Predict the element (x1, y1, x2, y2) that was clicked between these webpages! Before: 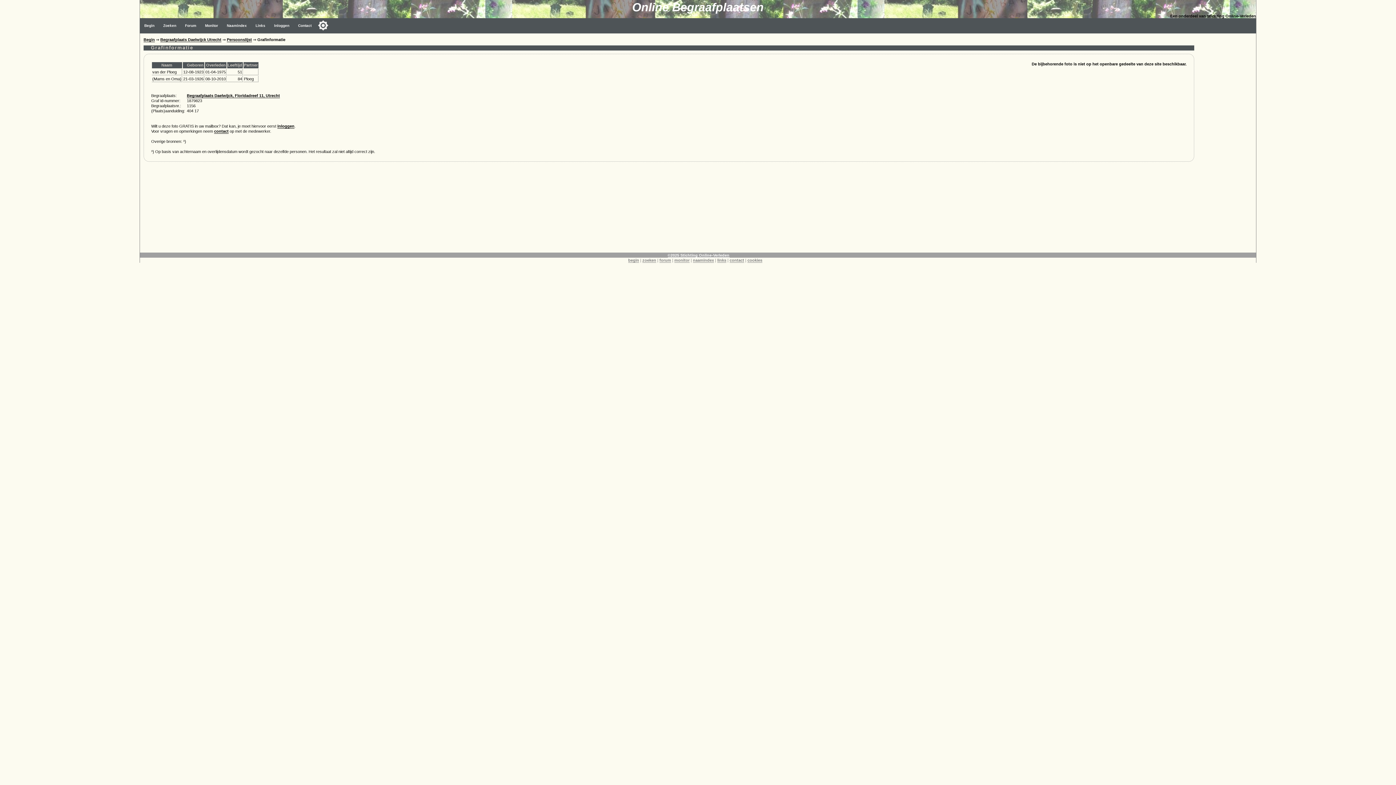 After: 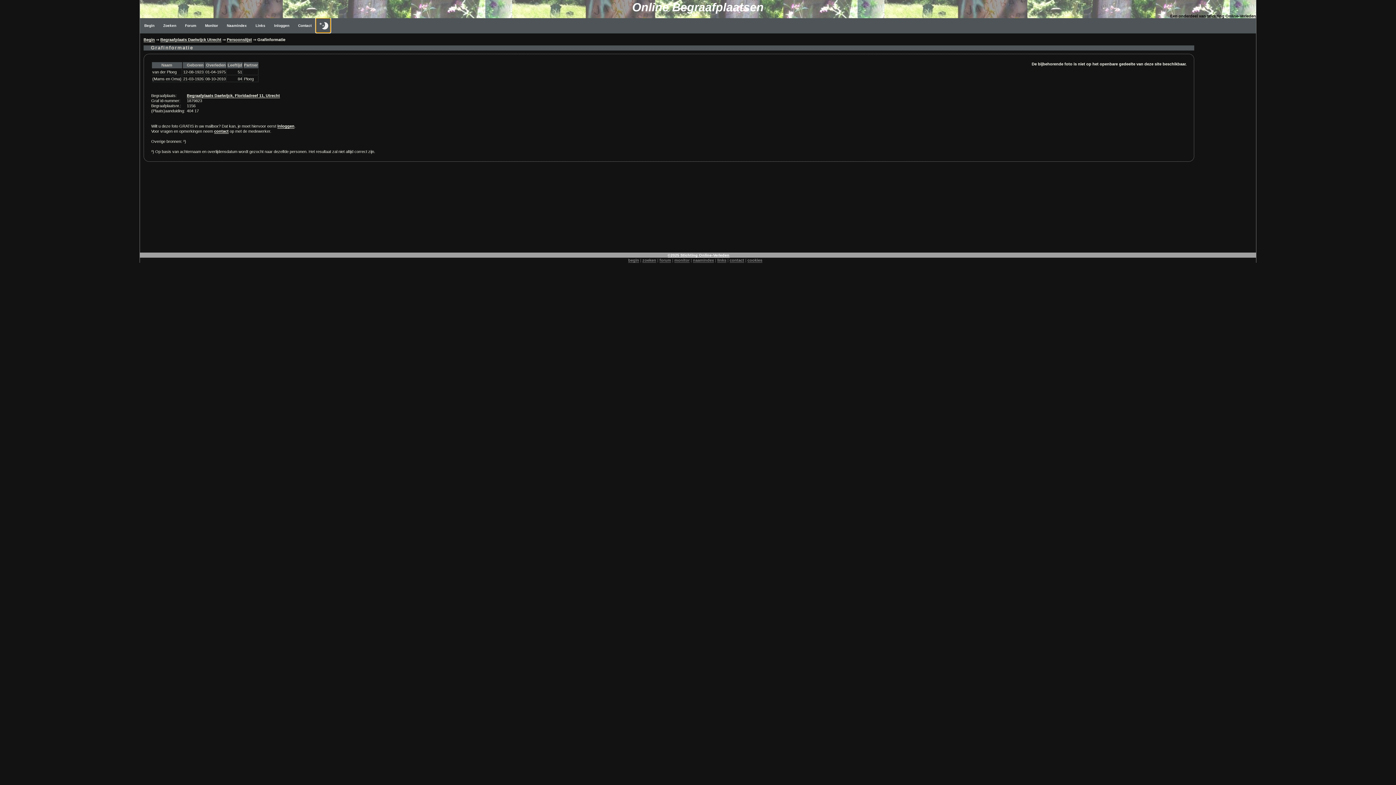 Action: bbox: (316, 18, 330, 32) label: Toggle color mode